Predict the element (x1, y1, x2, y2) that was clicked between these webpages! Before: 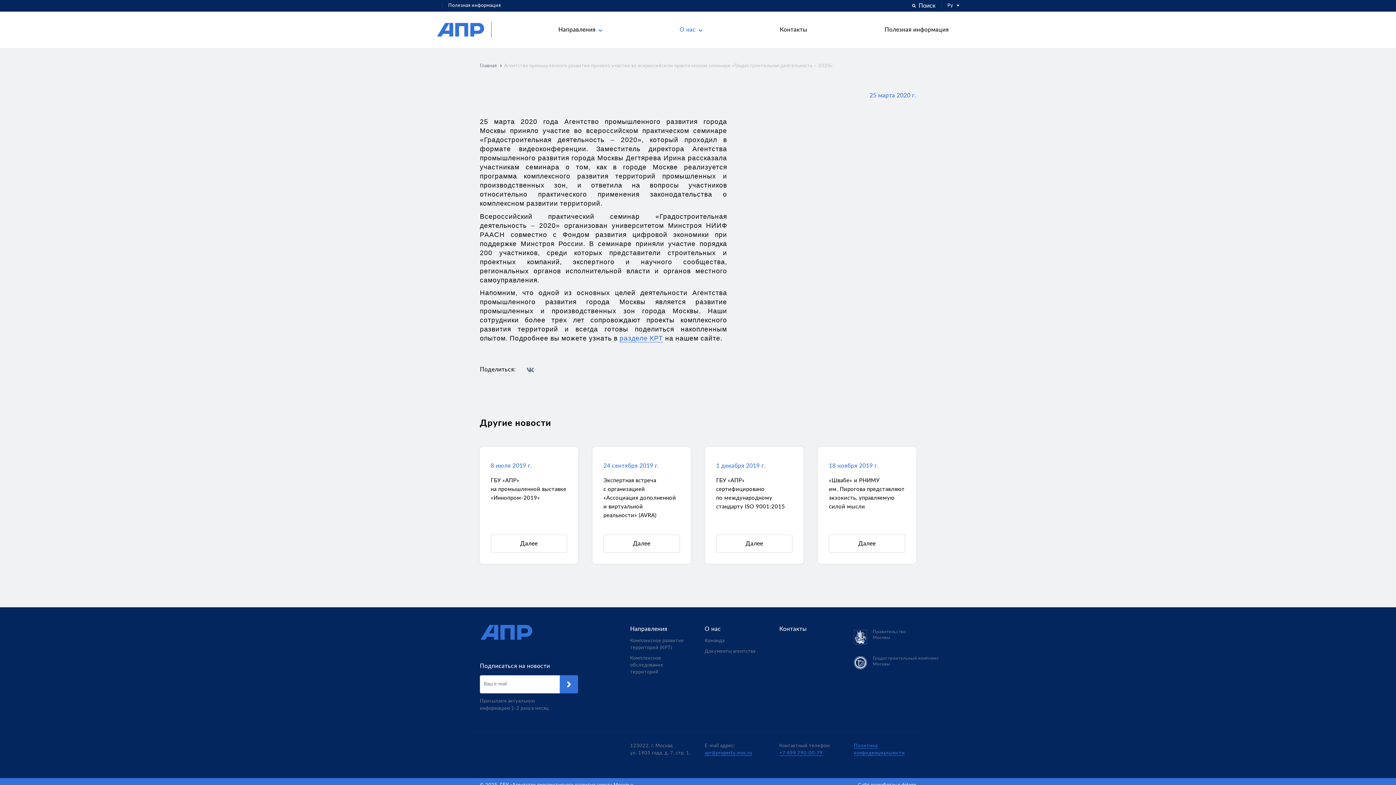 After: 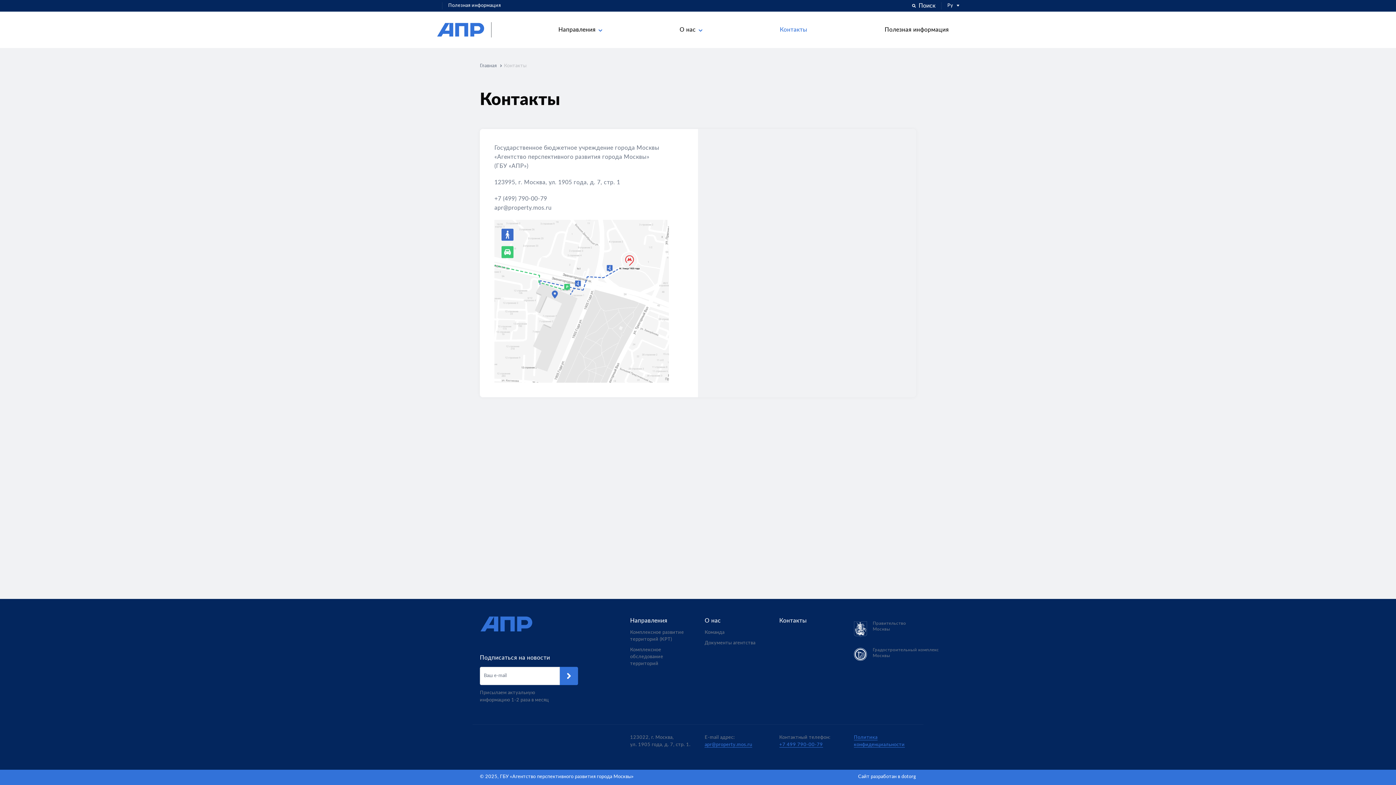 Action: bbox: (779, 625, 807, 633) label: Контакты